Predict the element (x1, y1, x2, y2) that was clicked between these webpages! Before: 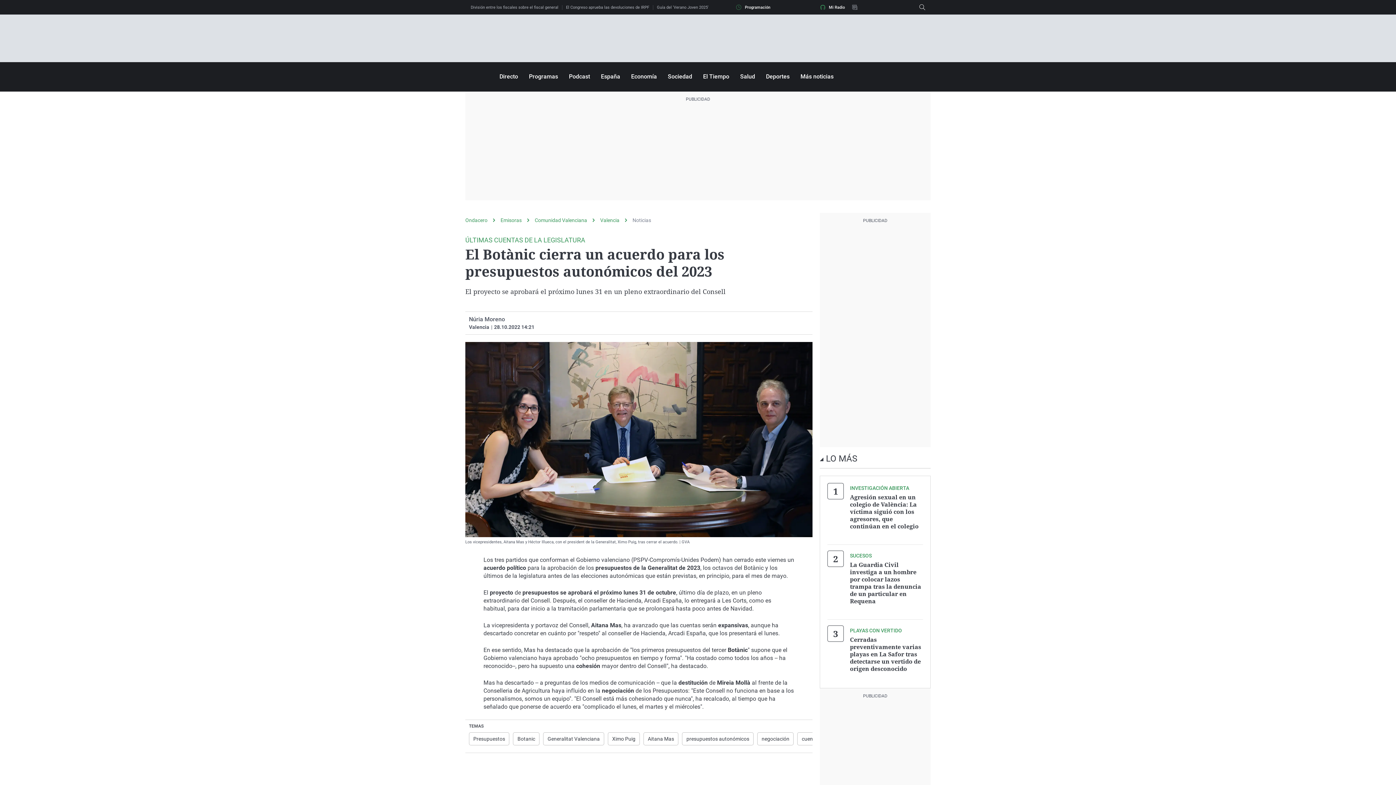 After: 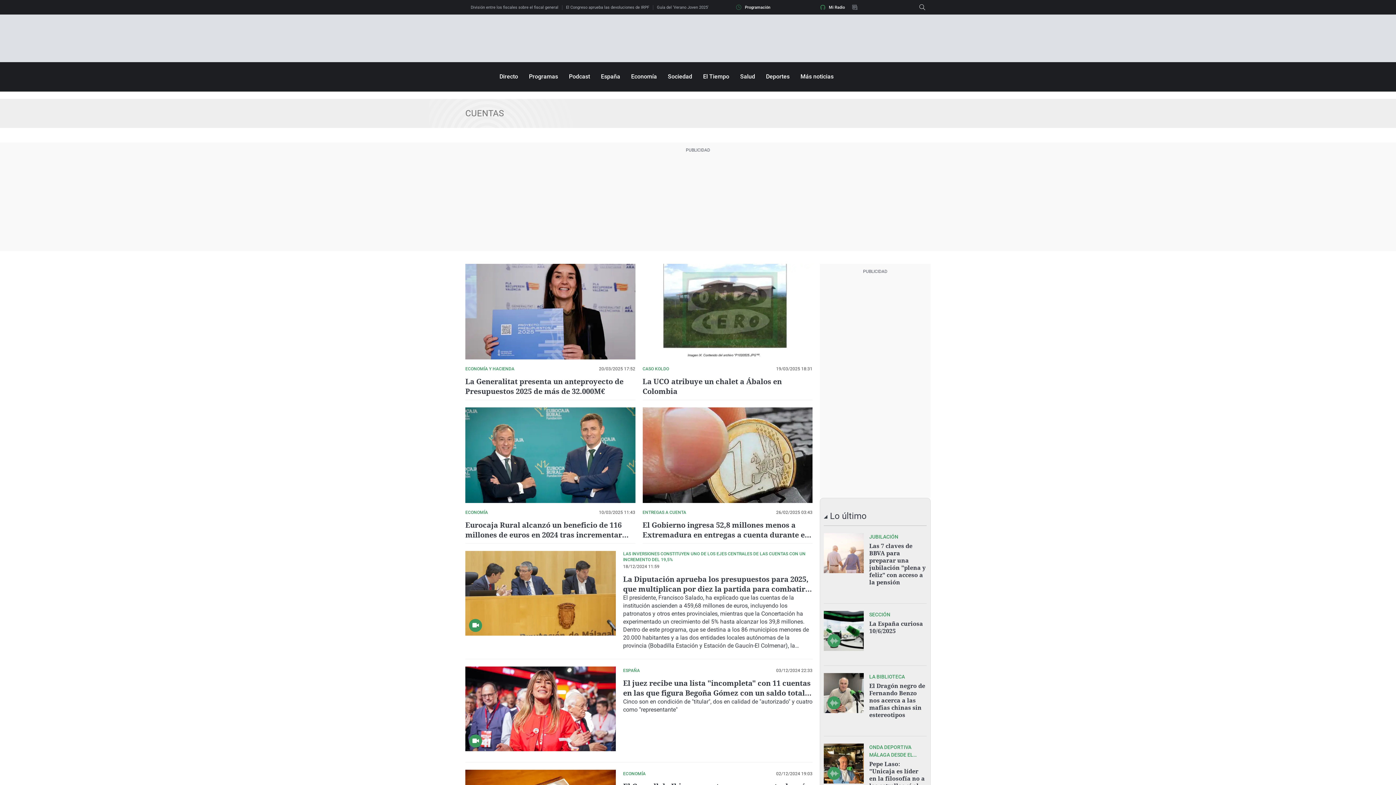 Action: bbox: (797, 732, 824, 745) label: cuentas